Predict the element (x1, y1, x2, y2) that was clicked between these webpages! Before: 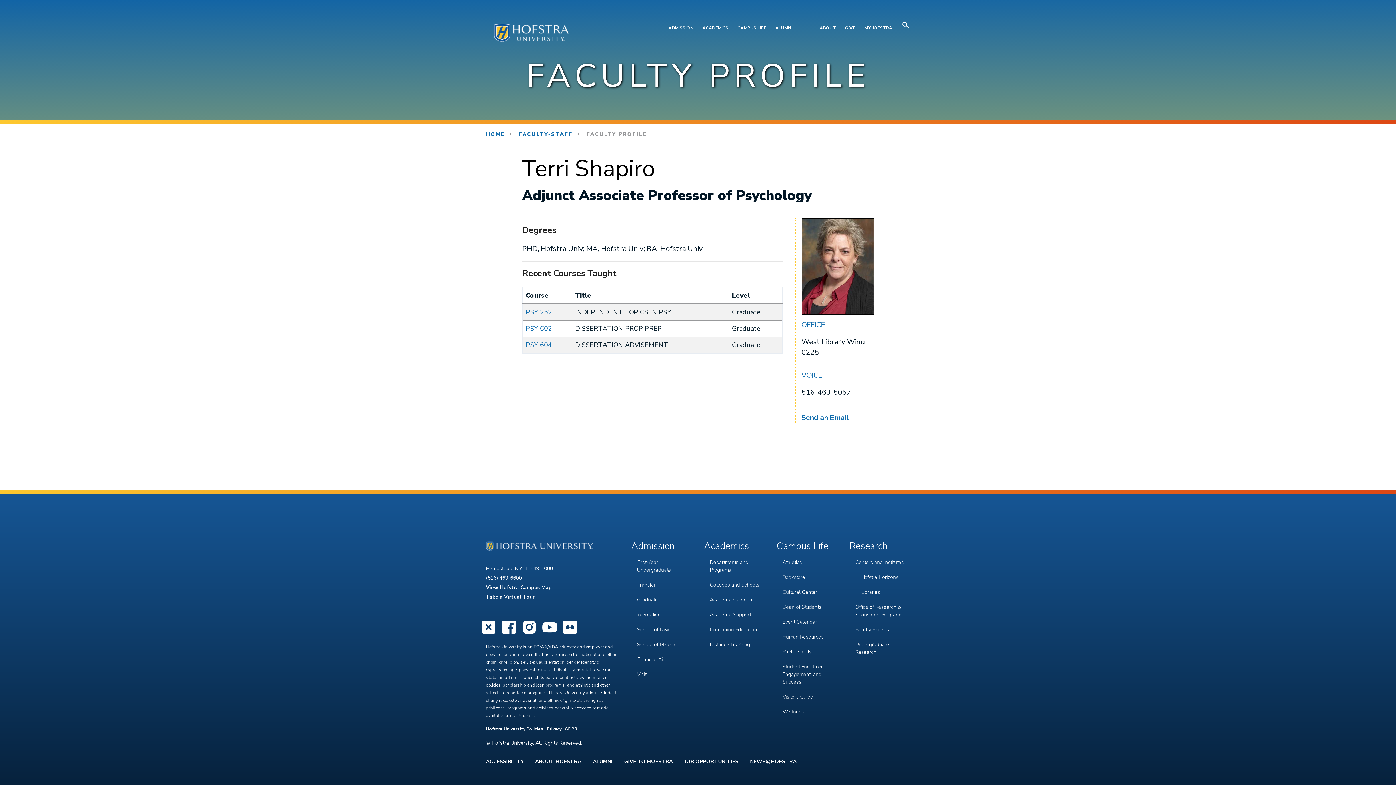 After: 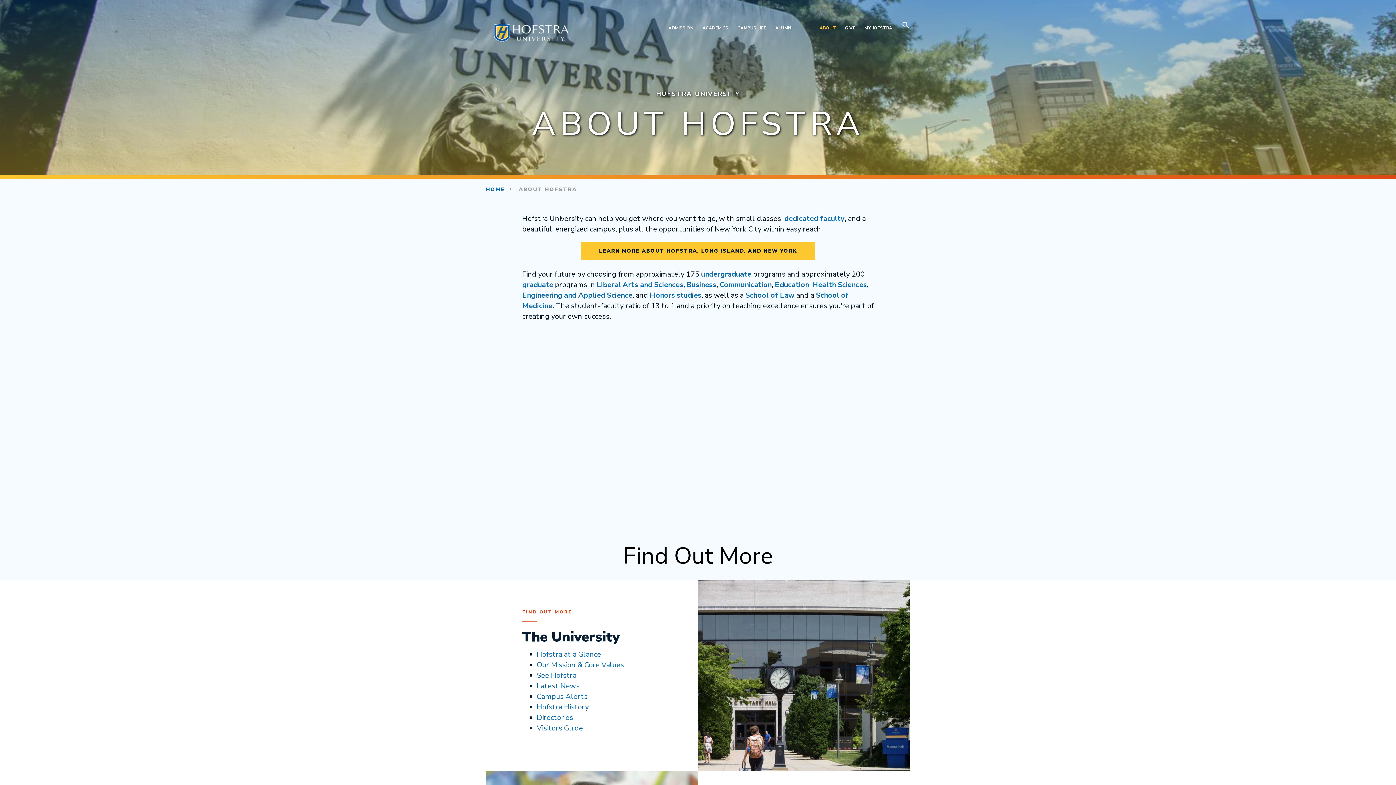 Action: bbox: (819, 21, 836, 34) label: ABOUT